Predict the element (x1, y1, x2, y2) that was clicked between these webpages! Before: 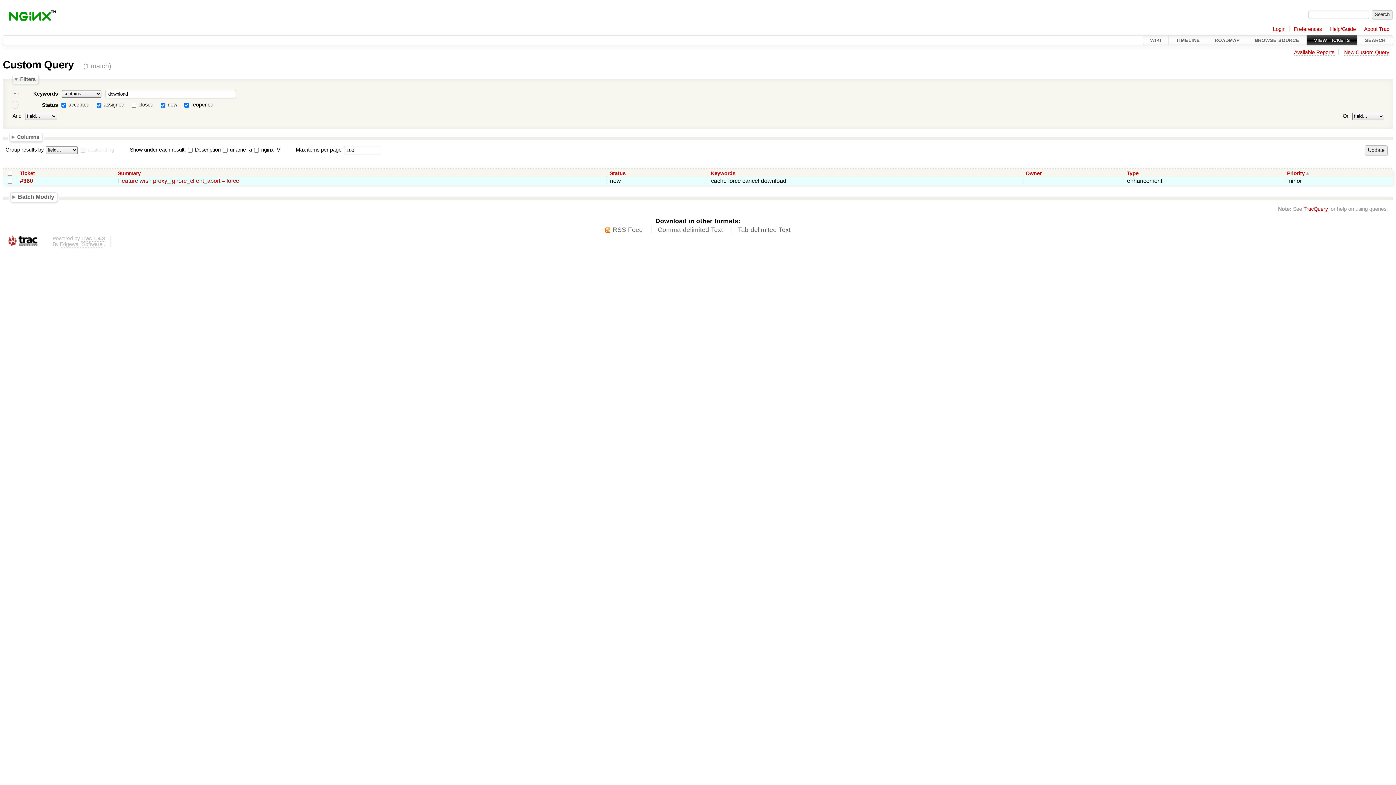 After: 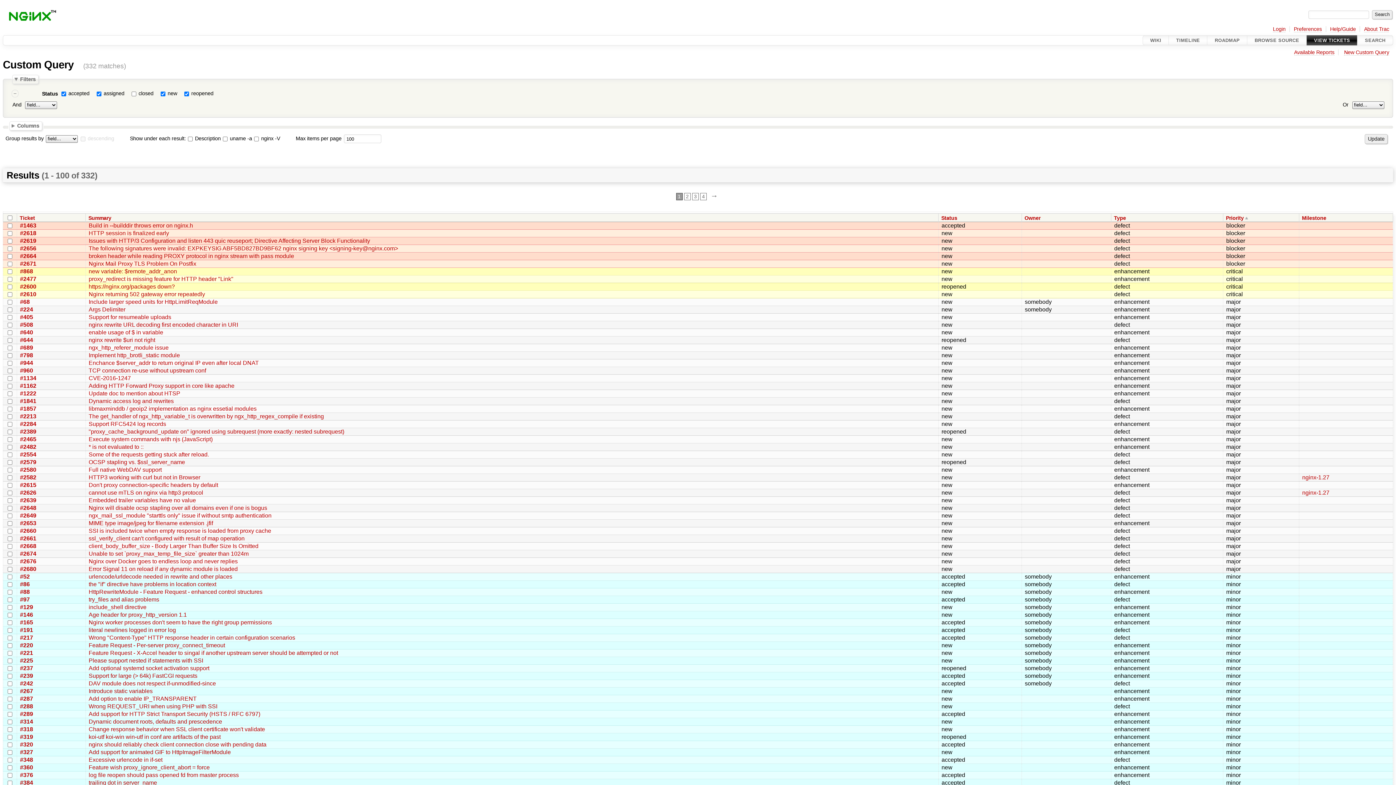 Action: label: New Custom Query bbox: (1344, 49, 1389, 55)